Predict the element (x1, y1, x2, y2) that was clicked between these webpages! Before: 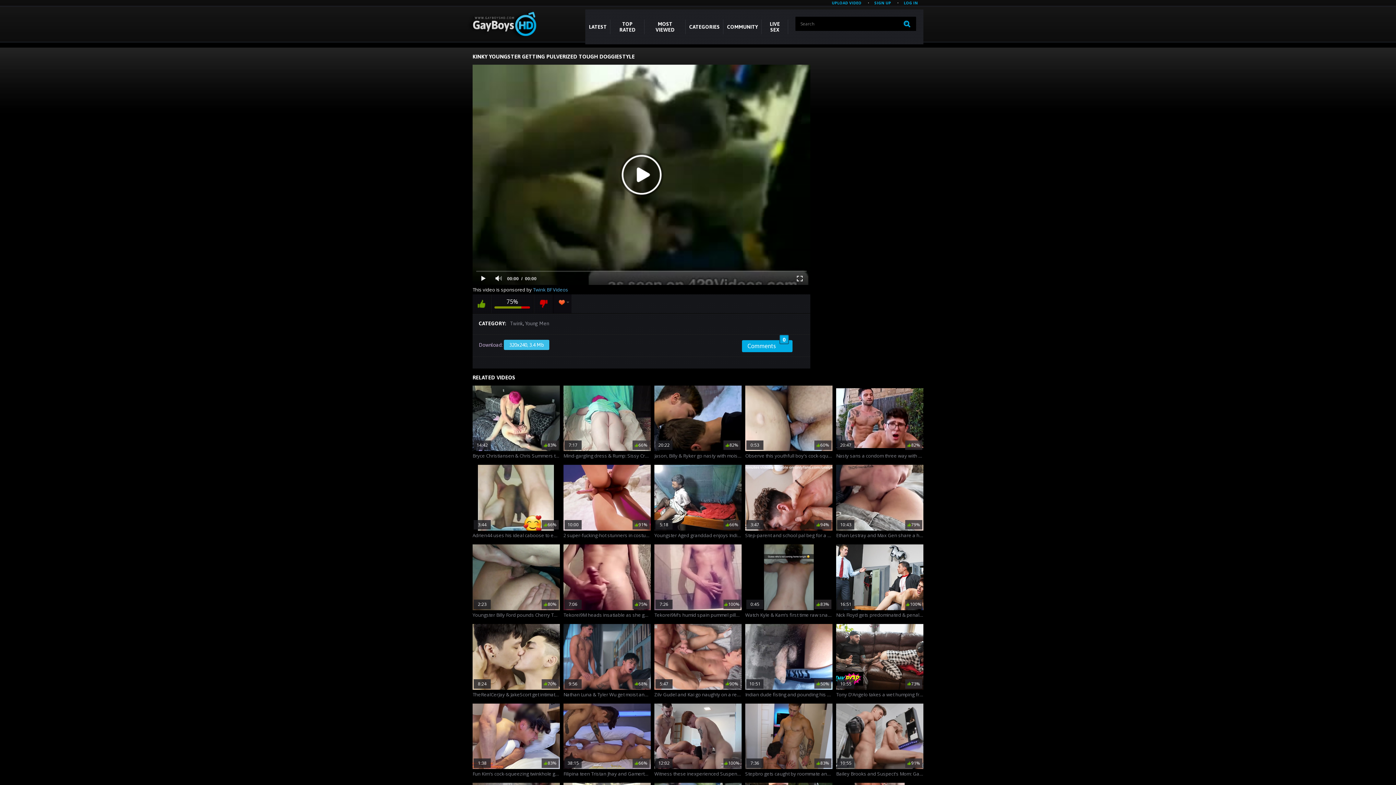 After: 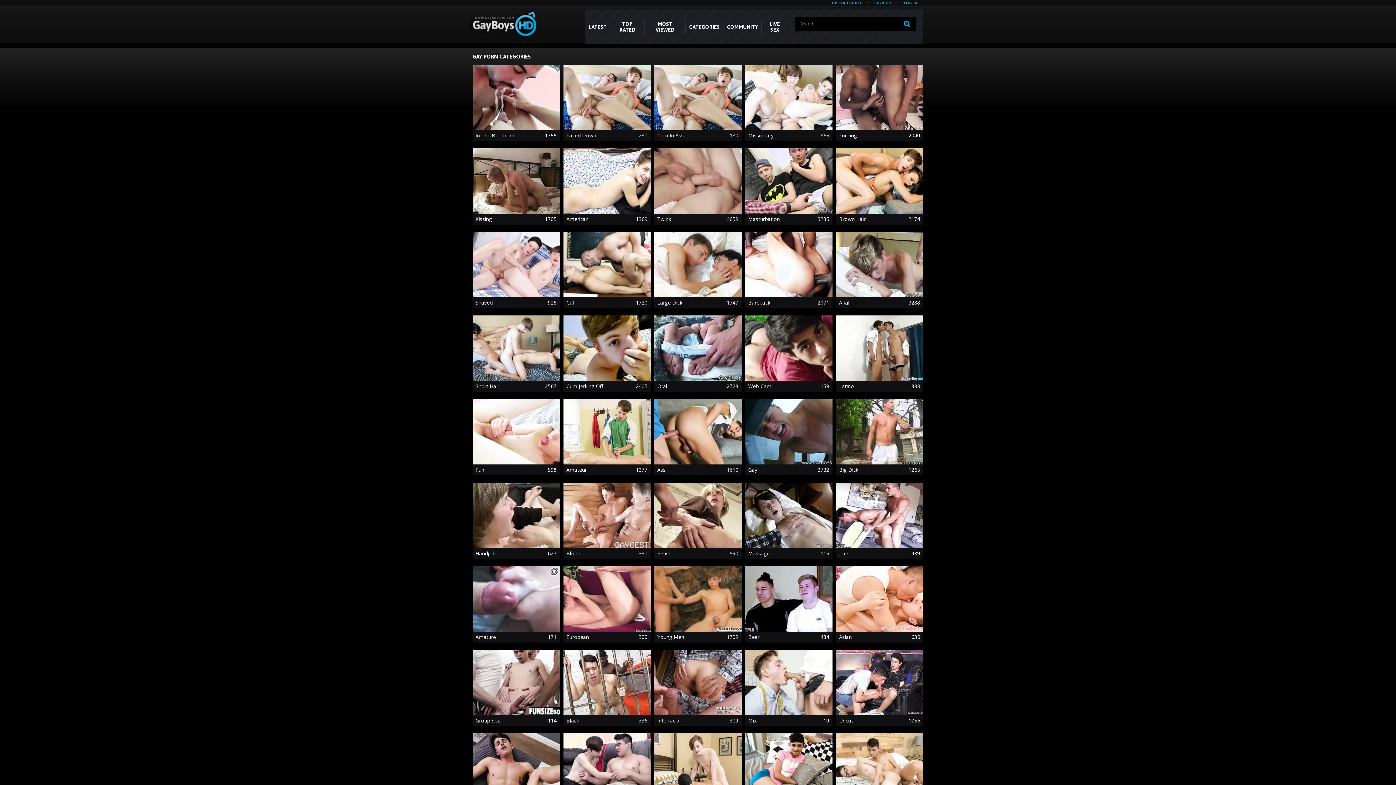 Action: label: CATEGORIES bbox: (685, 12, 723, 41)